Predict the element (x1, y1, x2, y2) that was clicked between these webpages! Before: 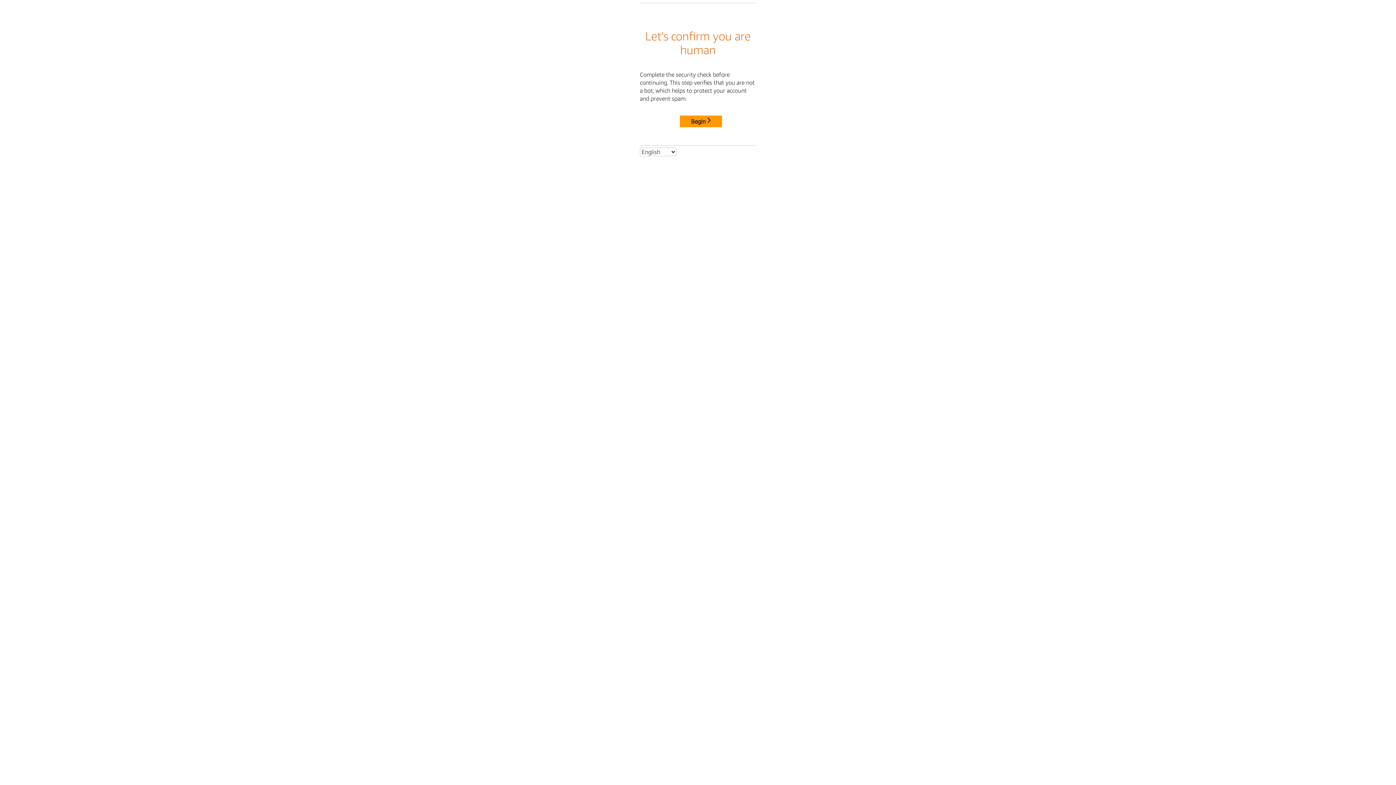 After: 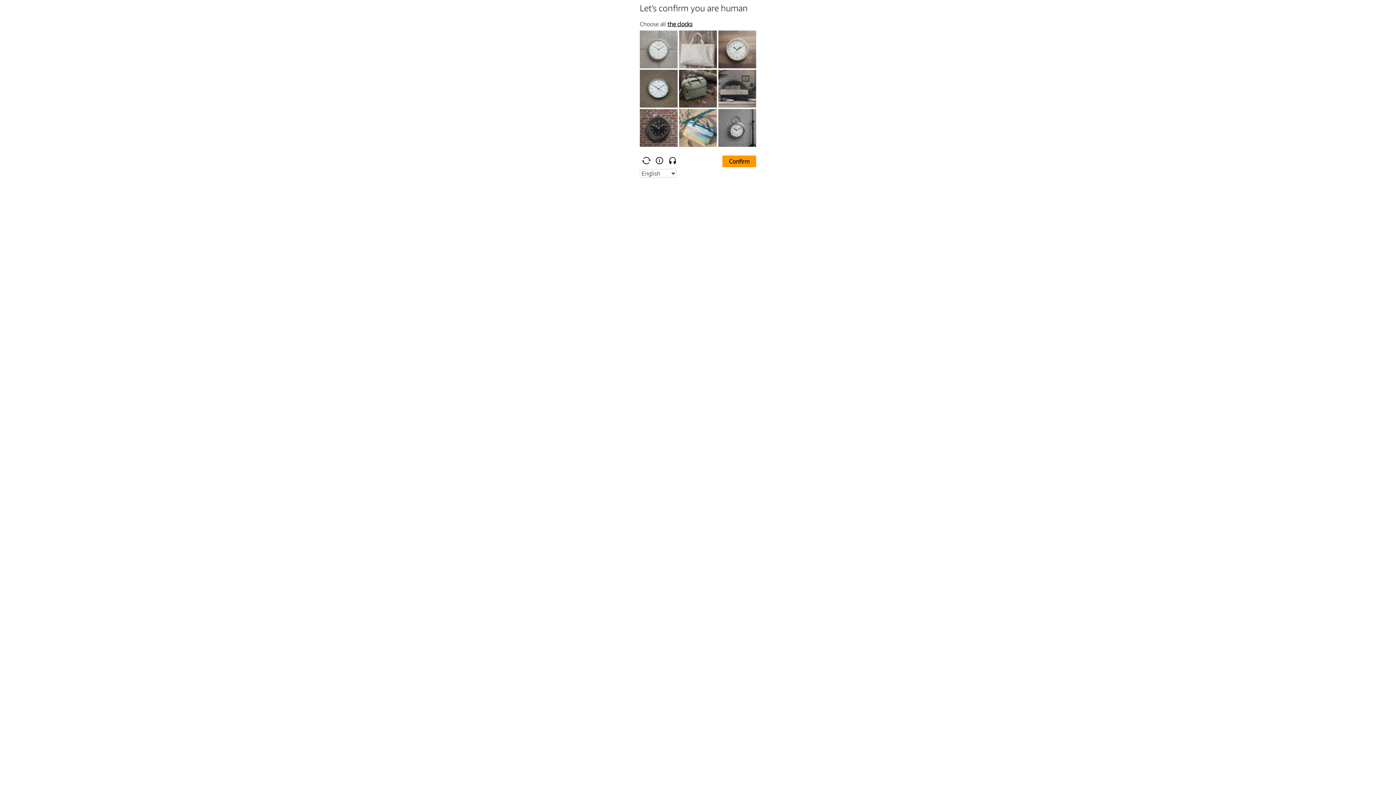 Action: label: Begin bbox: (680, 115, 722, 127)